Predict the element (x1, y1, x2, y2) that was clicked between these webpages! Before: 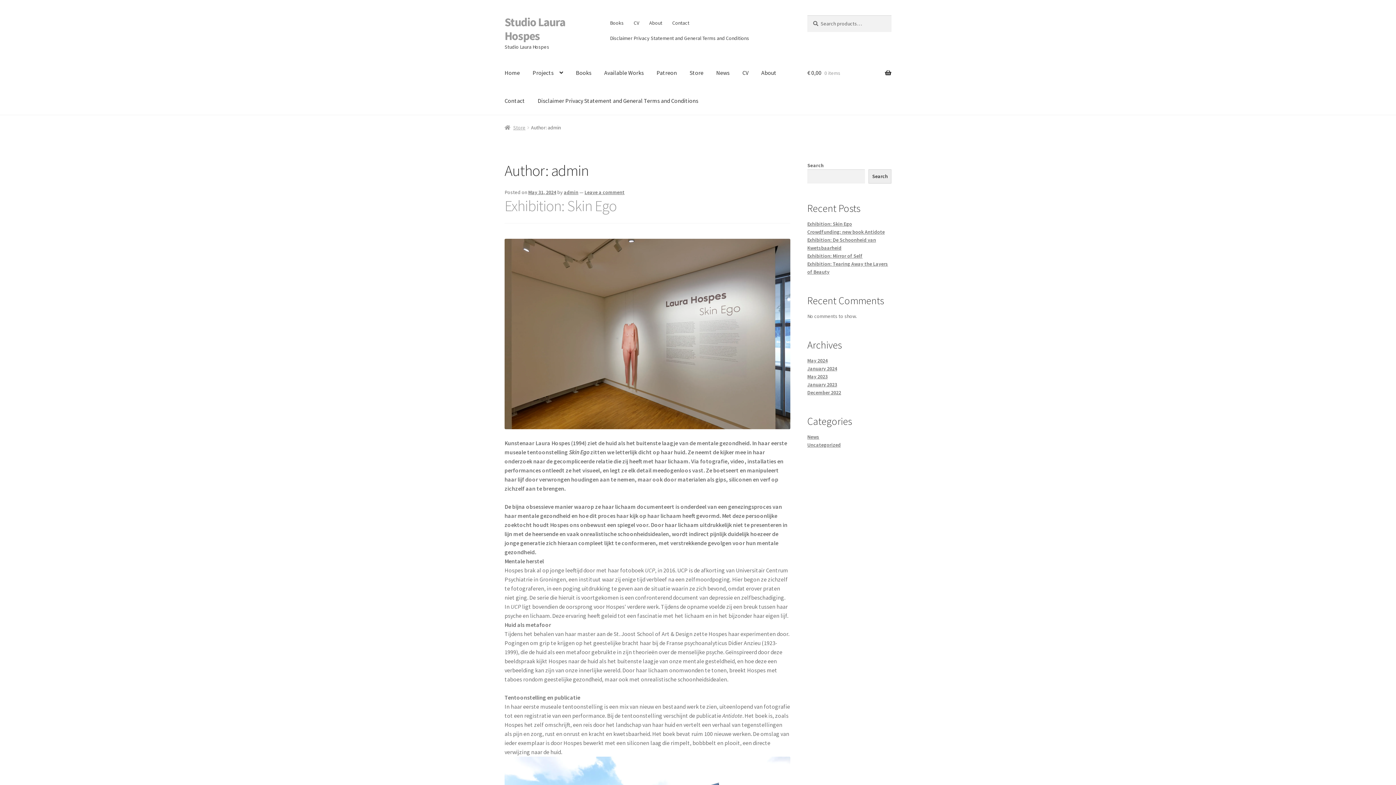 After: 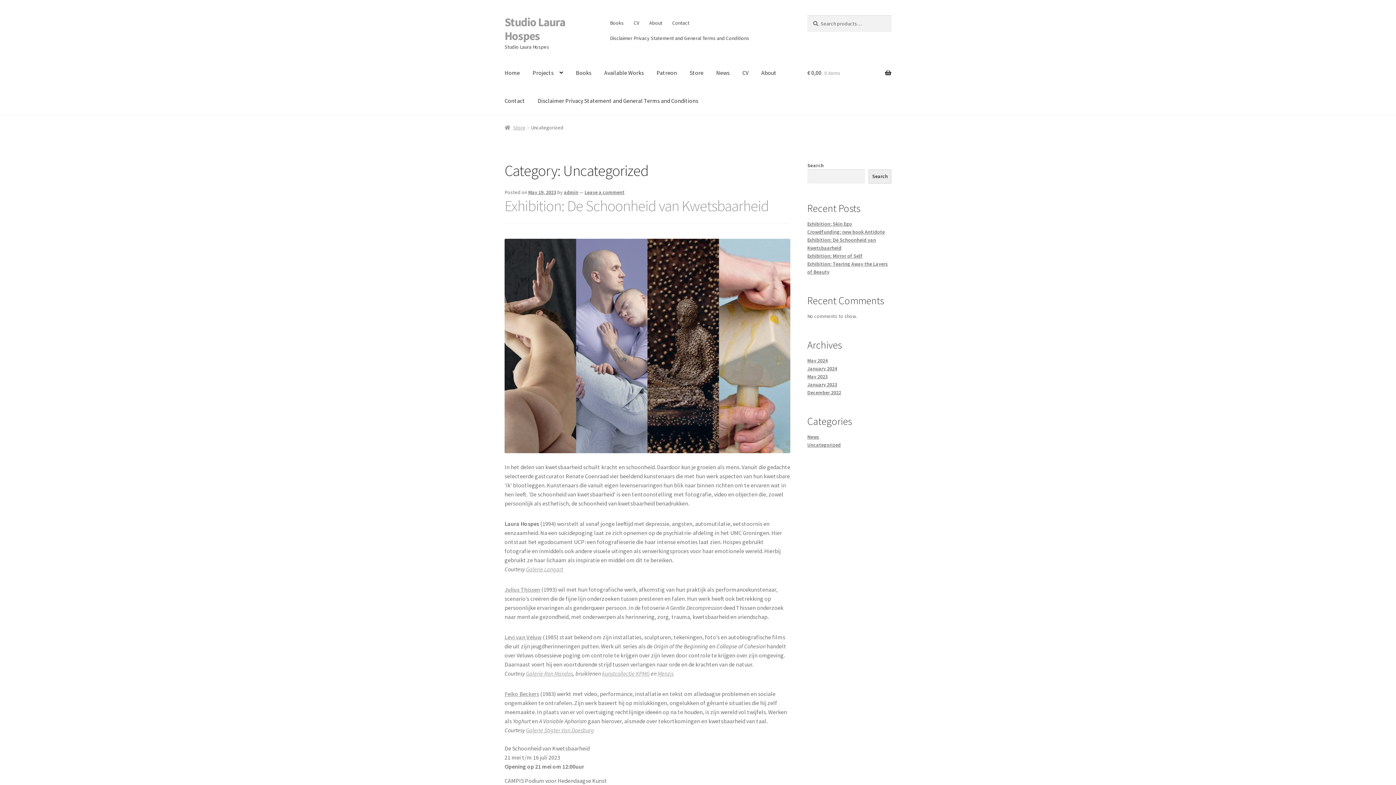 Action: bbox: (807, 441, 840, 448) label: Uncategorized